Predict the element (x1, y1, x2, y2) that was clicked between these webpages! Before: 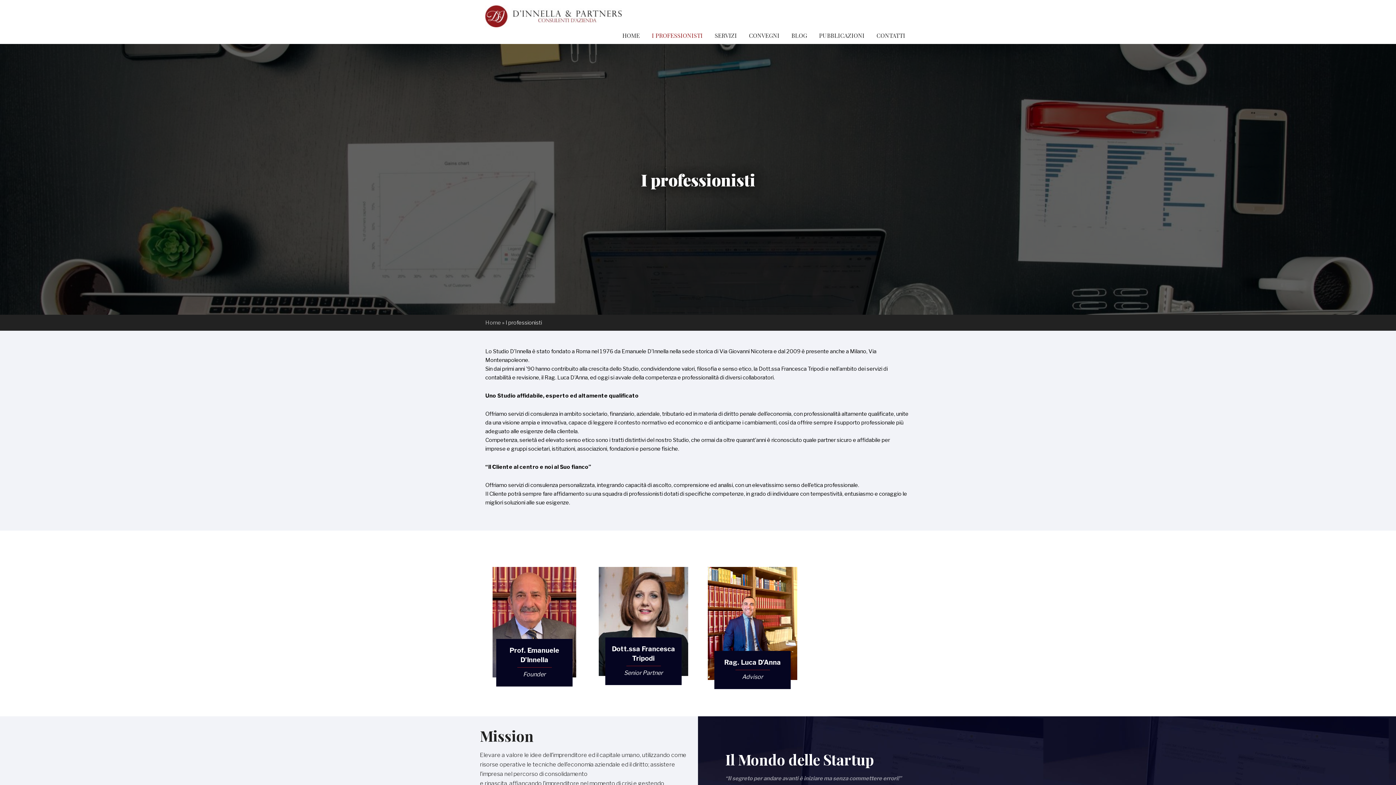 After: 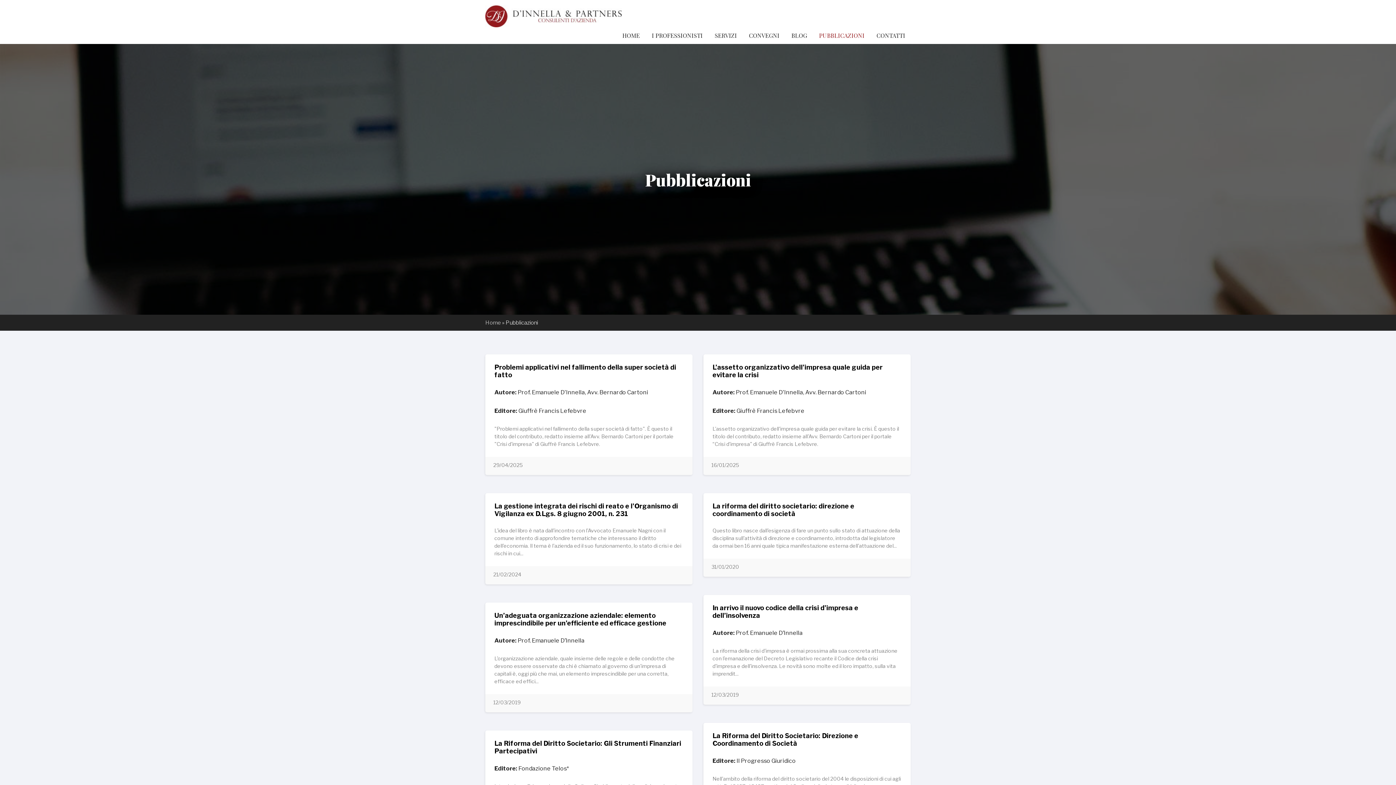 Action: bbox: (813, 32, 870, 38) label: PUBBLICAZIONI